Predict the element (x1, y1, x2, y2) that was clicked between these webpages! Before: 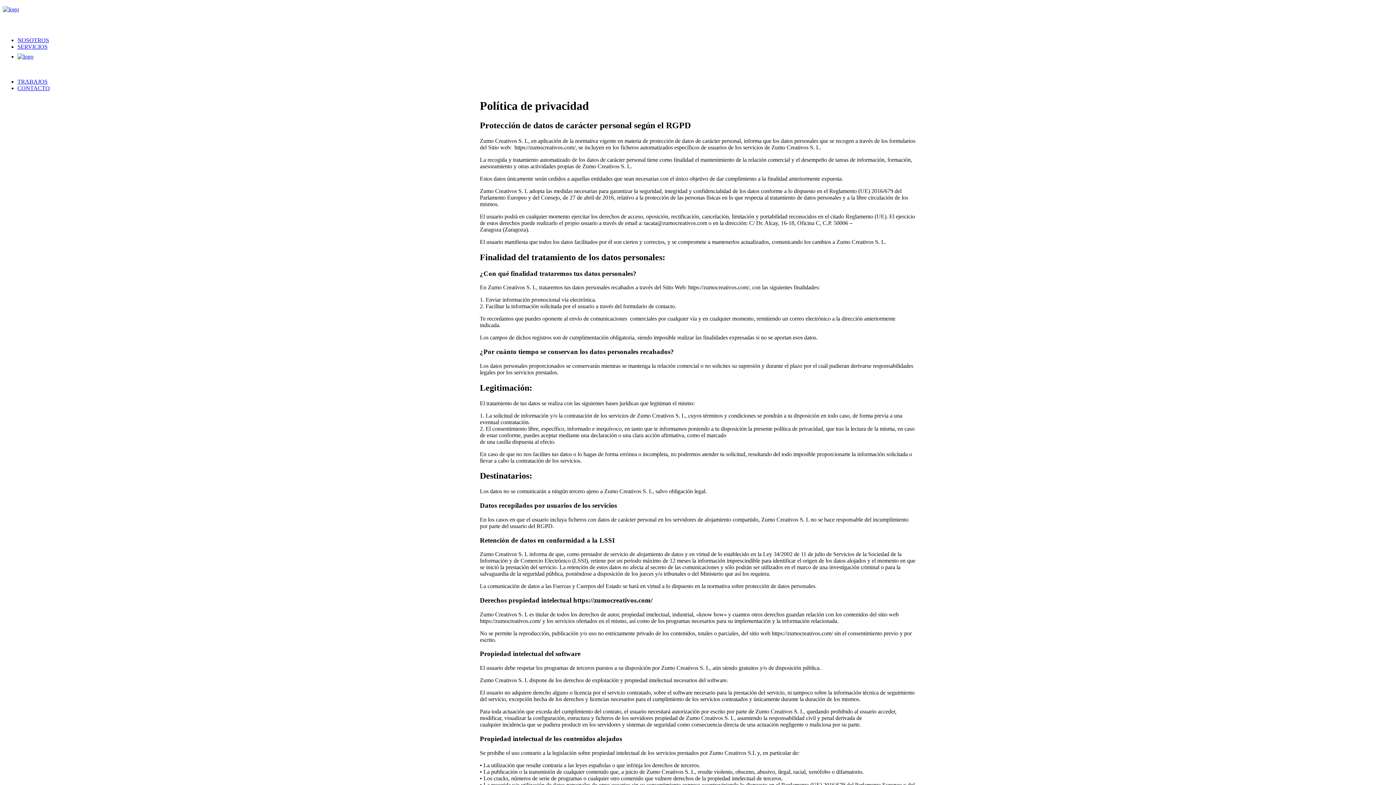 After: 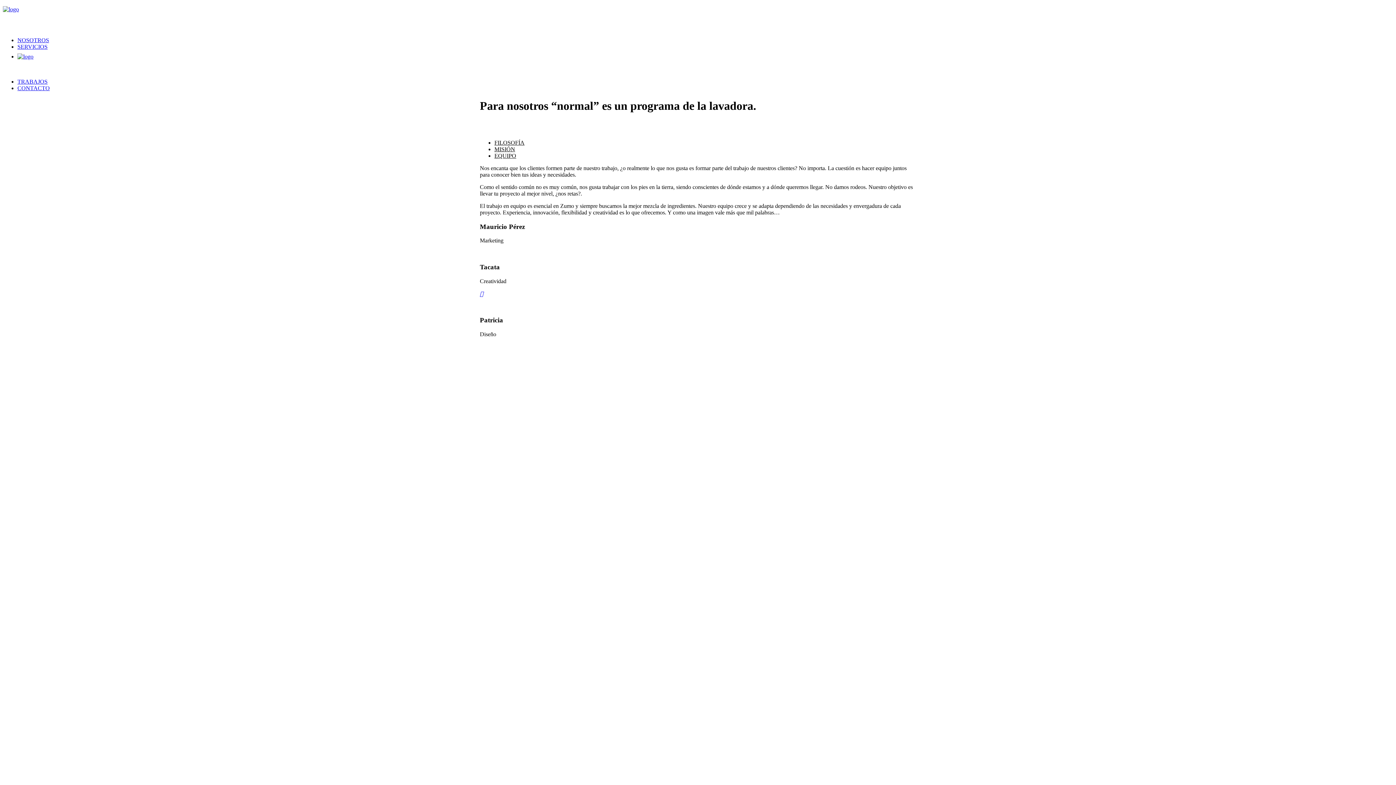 Action: bbox: (17, 37, 49, 43) label: NOSOTROS